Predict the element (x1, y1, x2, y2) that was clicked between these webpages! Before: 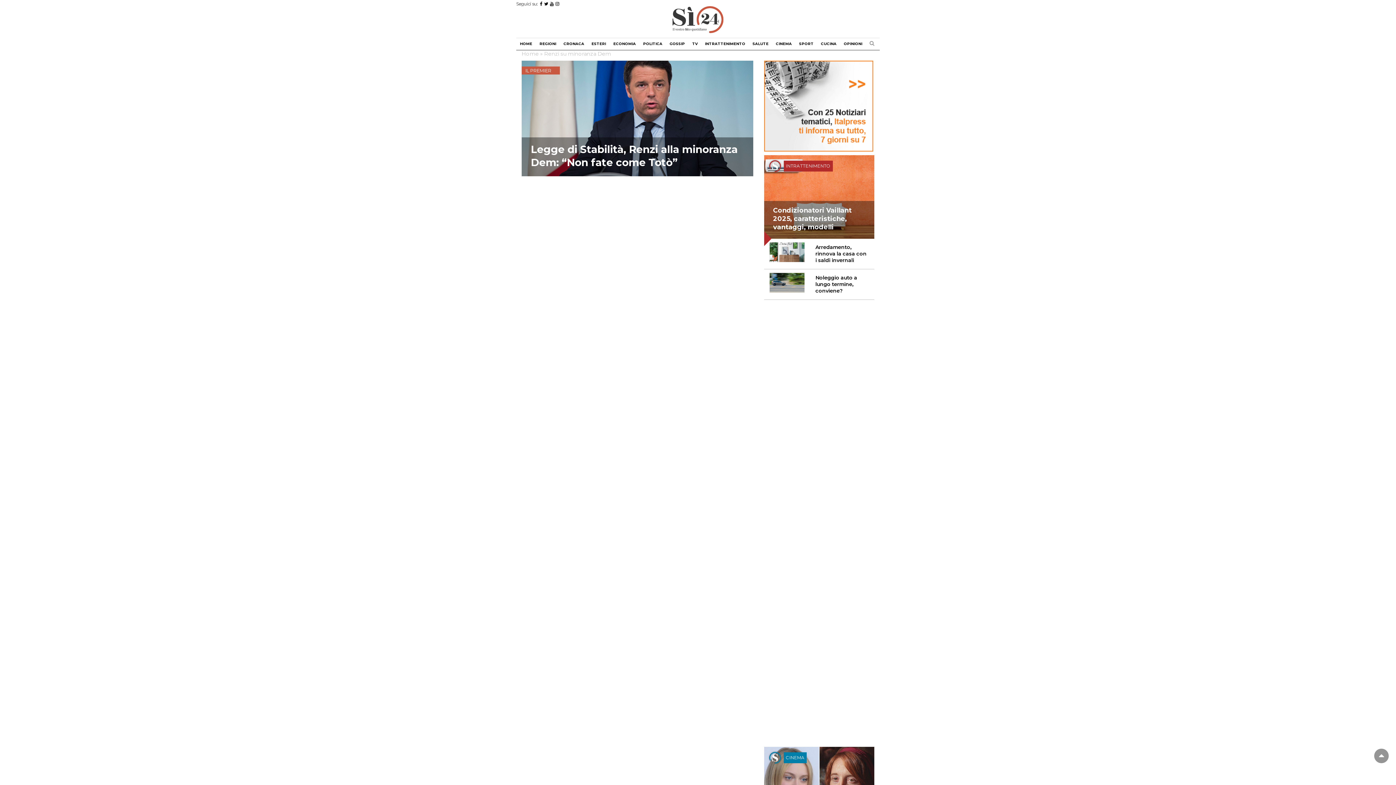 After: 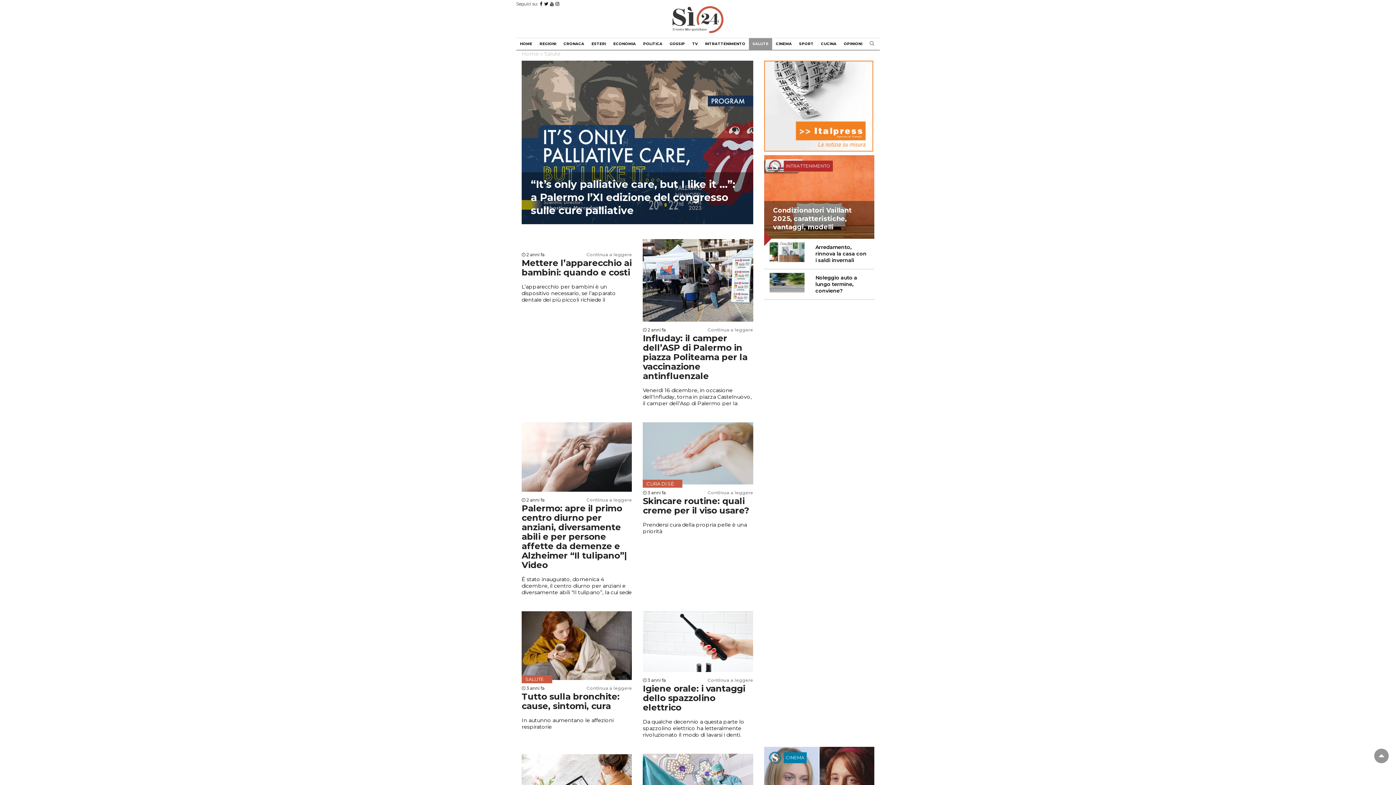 Action: bbox: (749, 38, 772, 49) label: SALUTE